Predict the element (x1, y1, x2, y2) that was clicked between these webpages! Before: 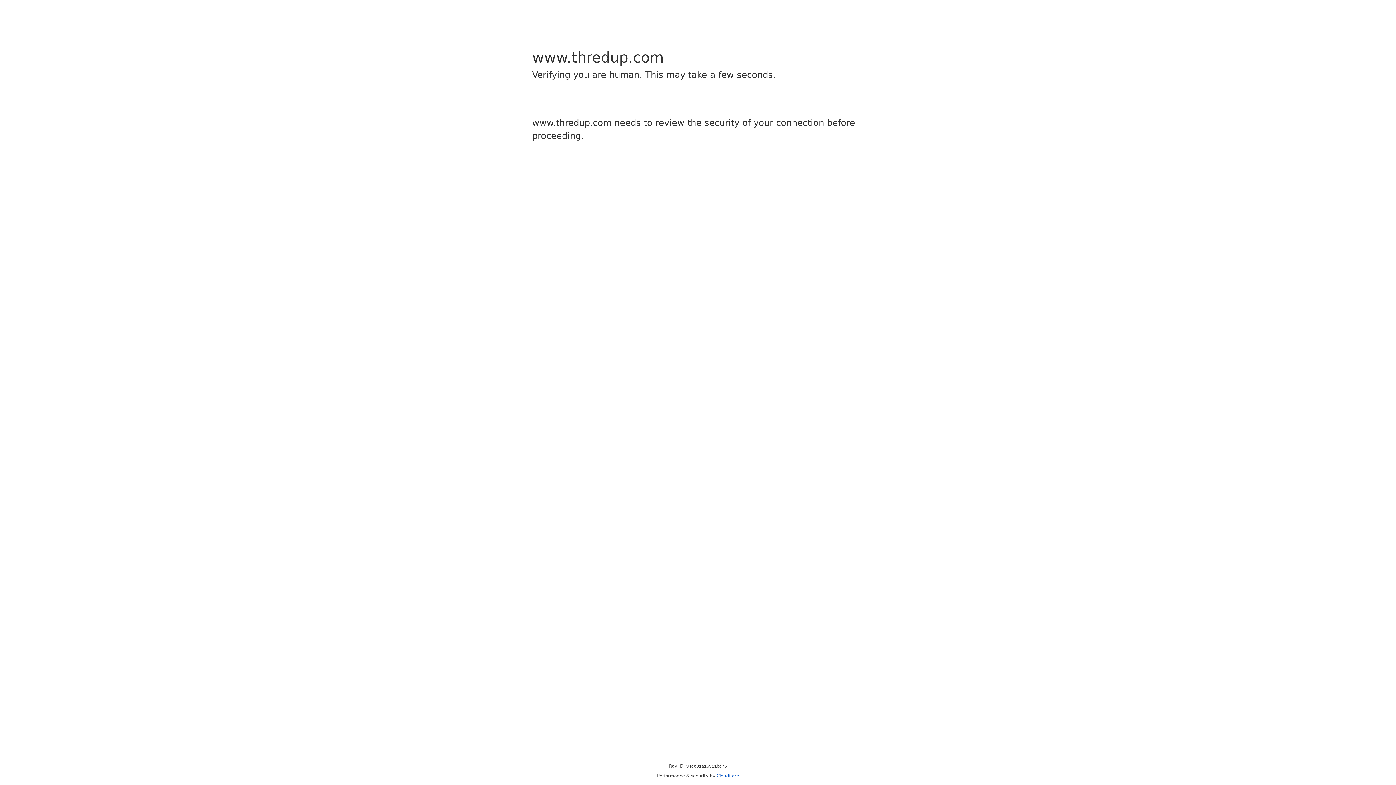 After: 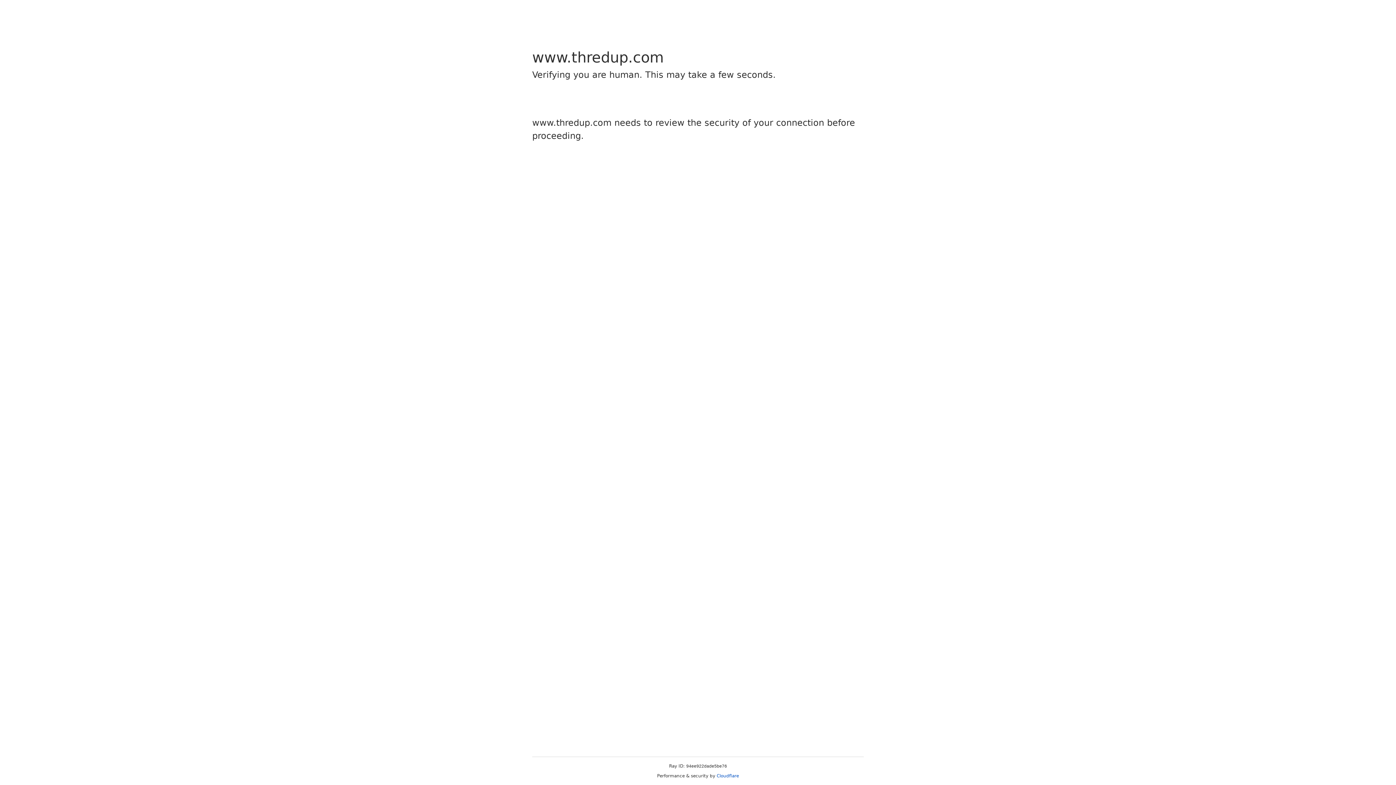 Action: label: Cloudflare bbox: (716, 773, 739, 778)